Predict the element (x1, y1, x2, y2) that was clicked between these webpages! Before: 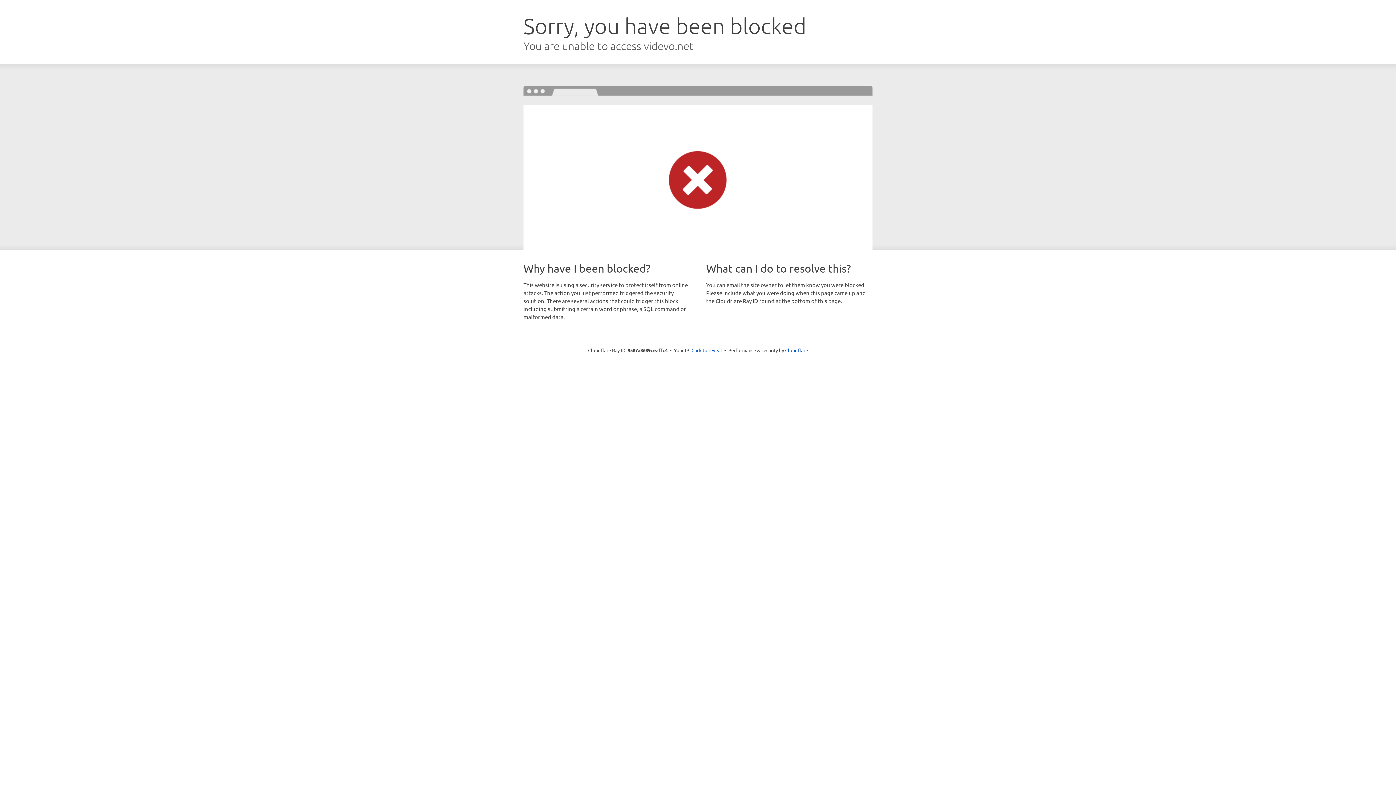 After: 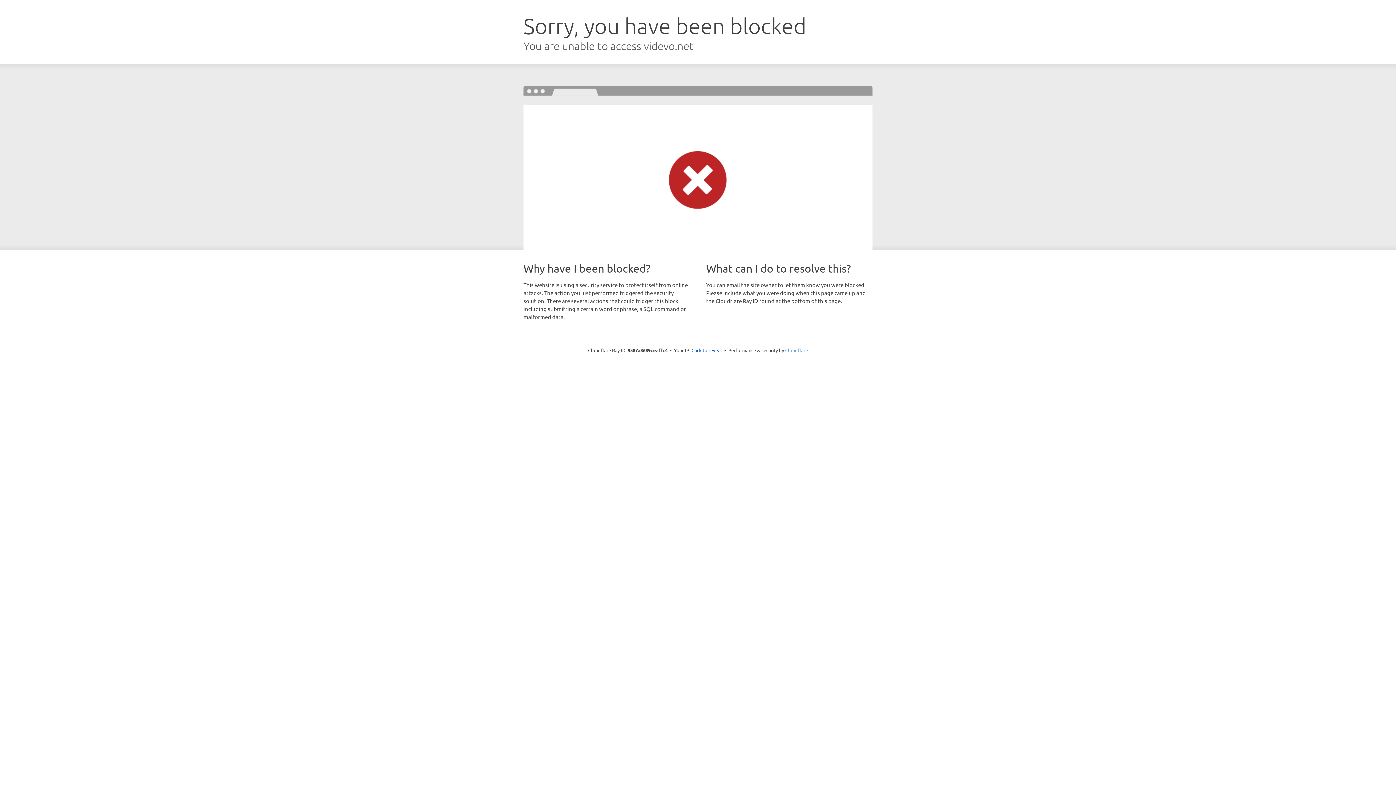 Action: label: Cloudflare bbox: (785, 347, 808, 353)